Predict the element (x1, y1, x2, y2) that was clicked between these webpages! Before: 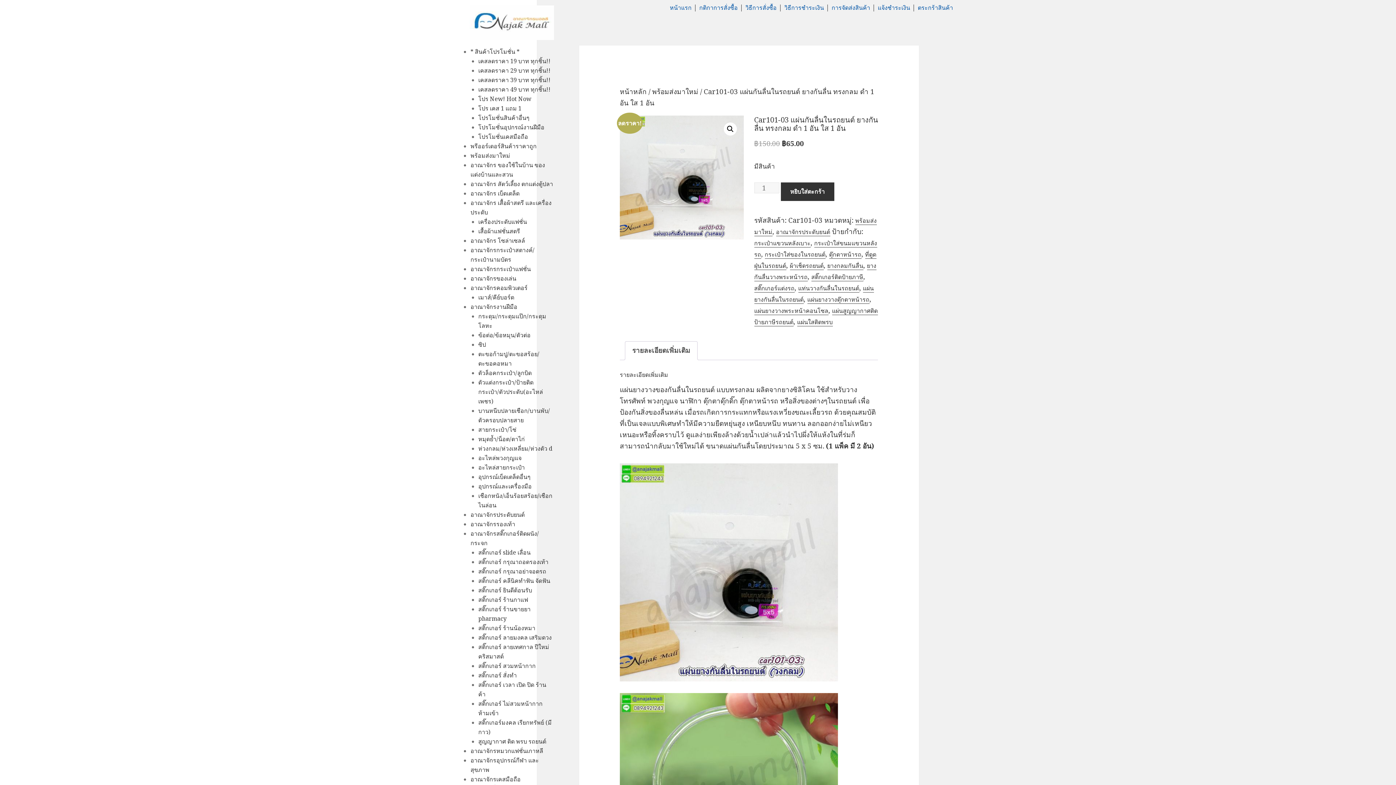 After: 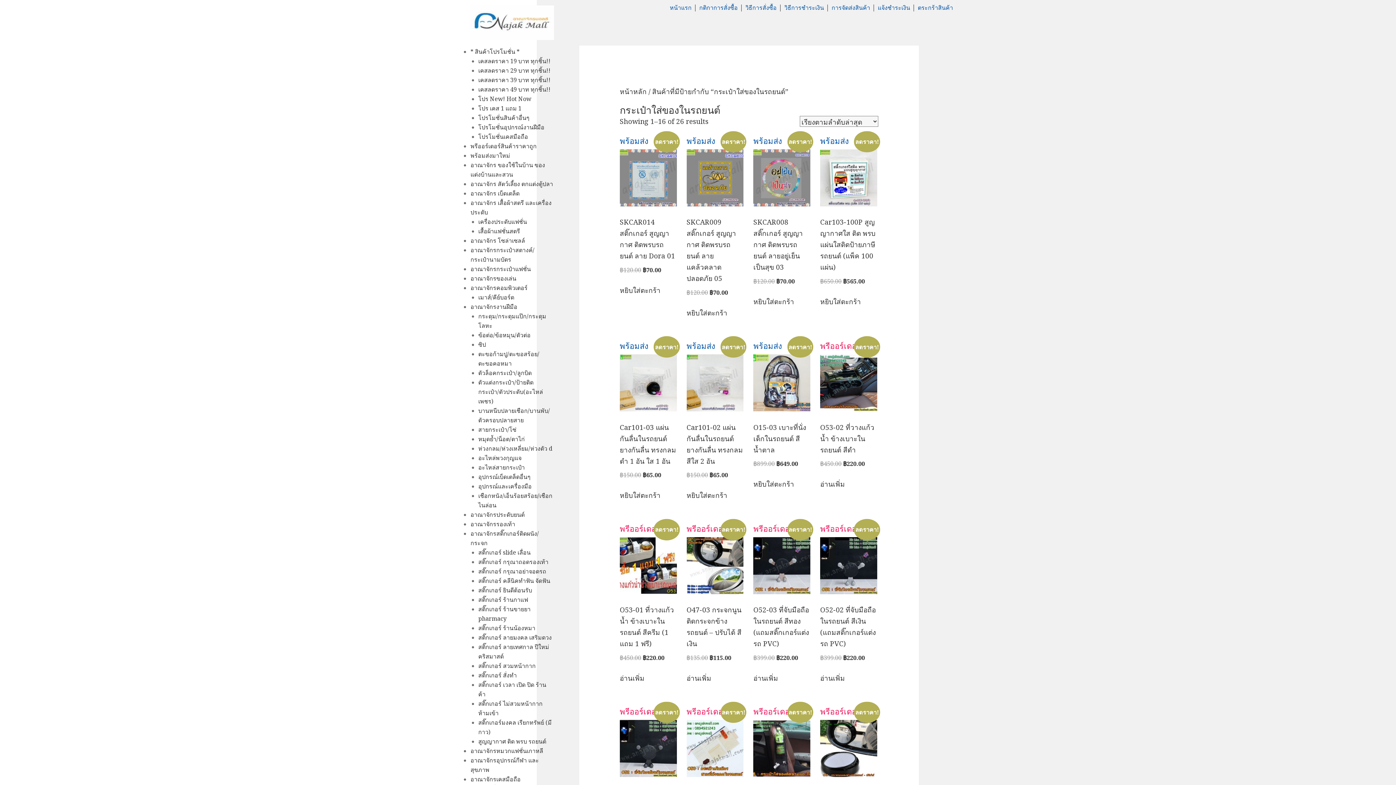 Action: bbox: (764, 250, 825, 258) label: กระเป๋าใส่ของในรถยนต์